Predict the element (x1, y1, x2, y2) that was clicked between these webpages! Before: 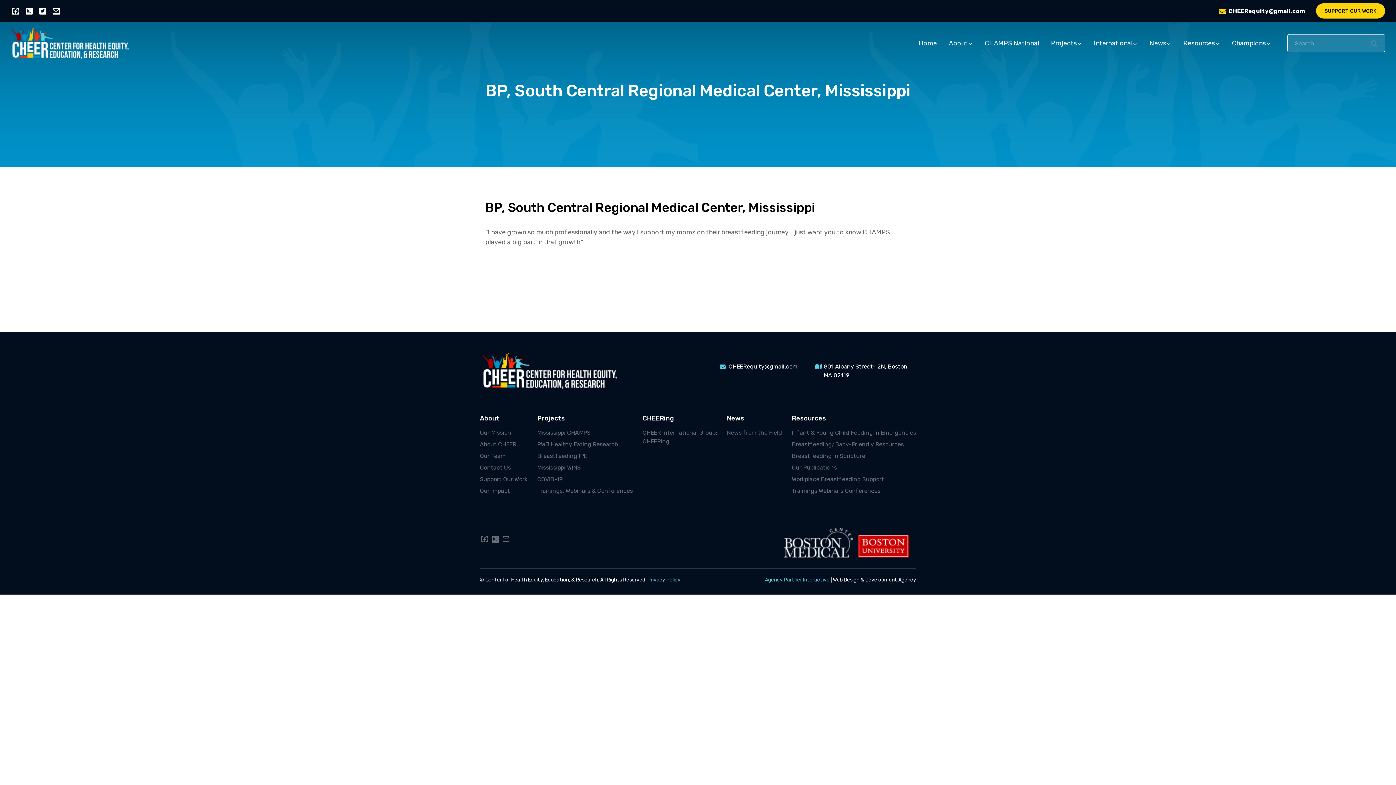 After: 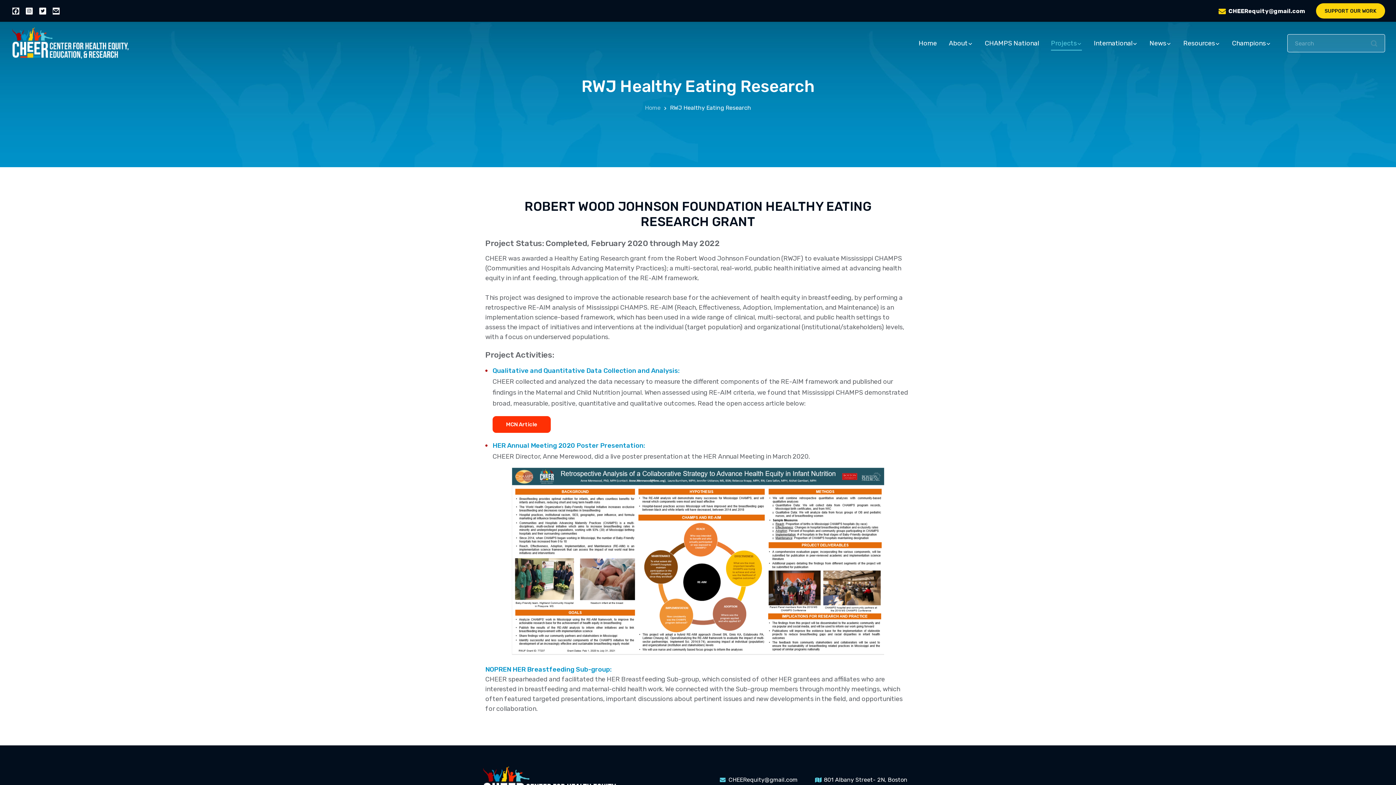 Action: bbox: (537, 440, 633, 449) label: RWJ Healthy Eating Research